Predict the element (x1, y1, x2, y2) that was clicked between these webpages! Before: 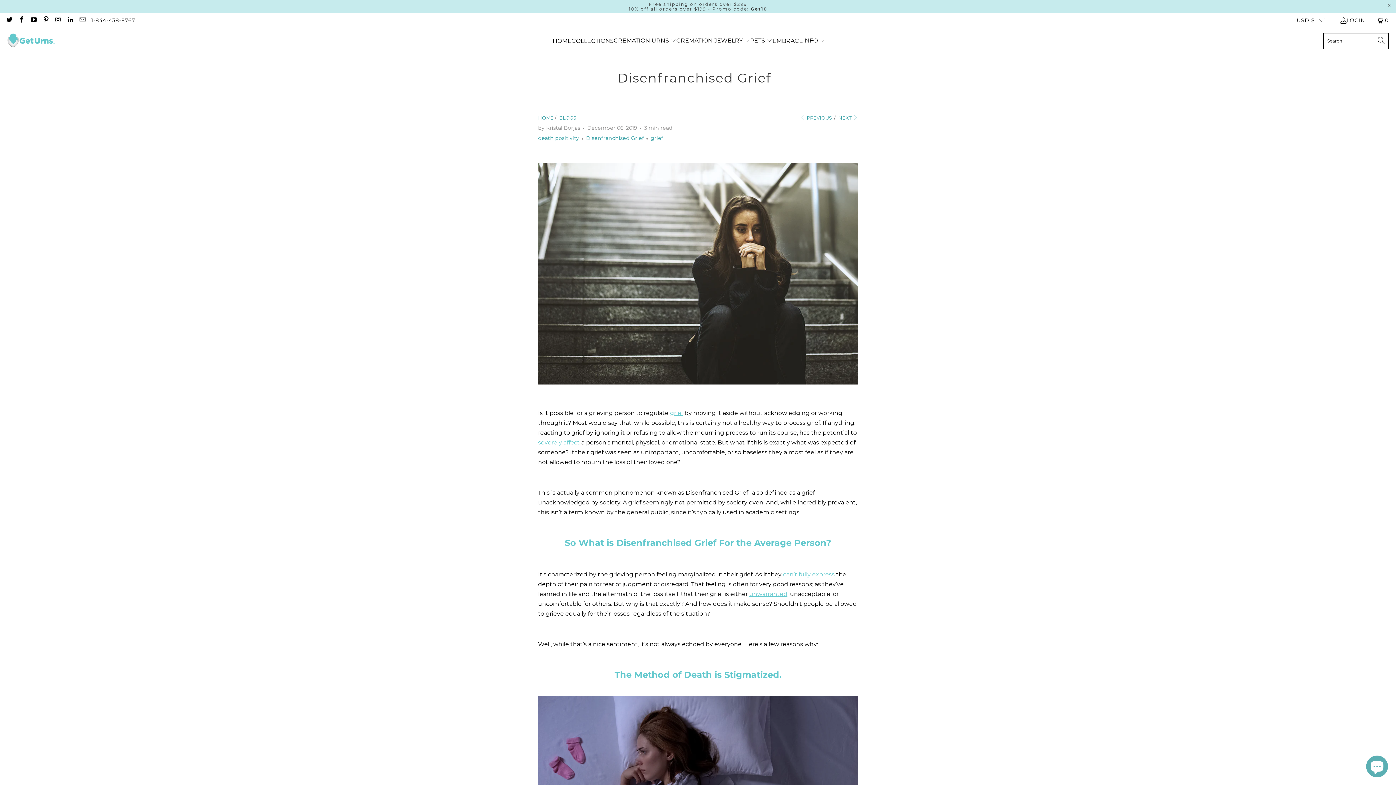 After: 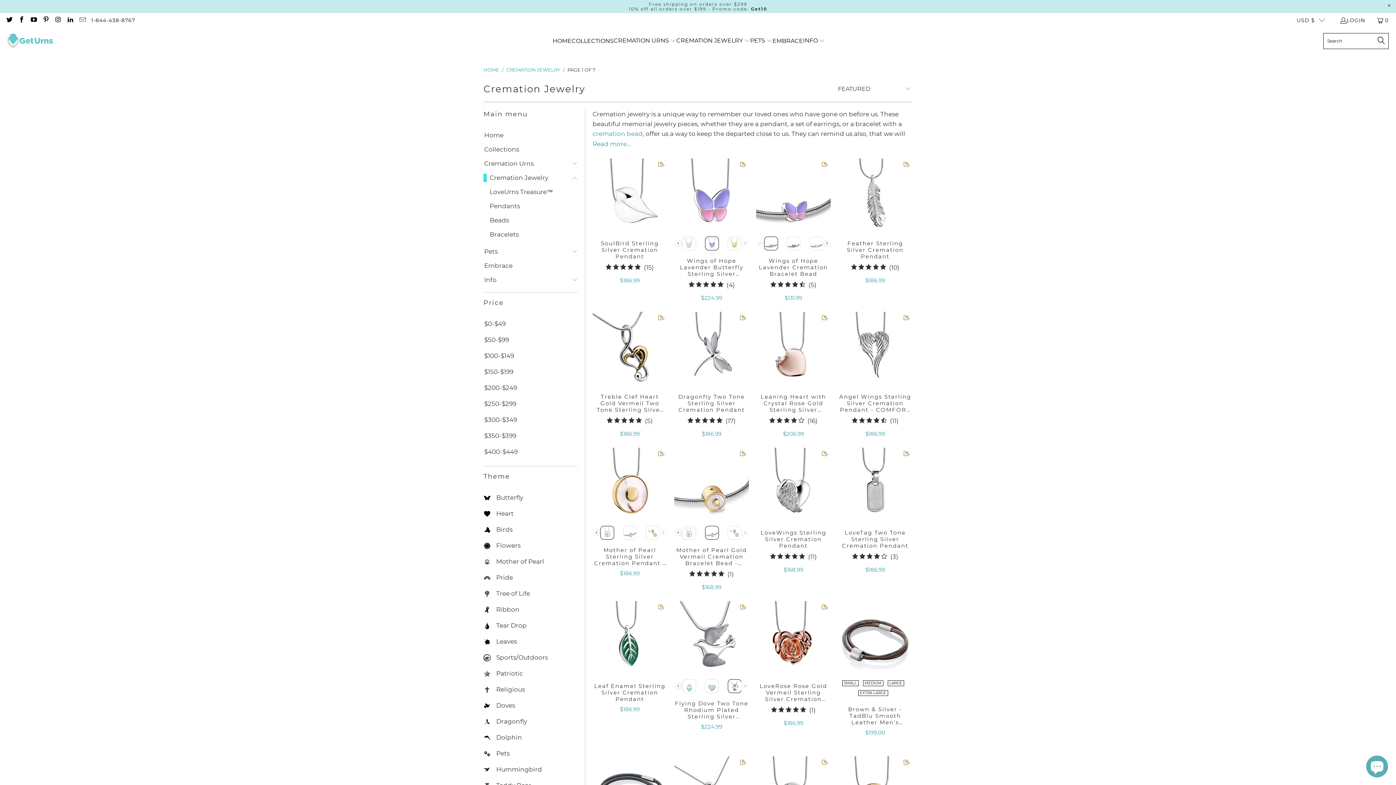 Action: bbox: (676, 31, 750, 50) label: CREMATION JEWELRY 